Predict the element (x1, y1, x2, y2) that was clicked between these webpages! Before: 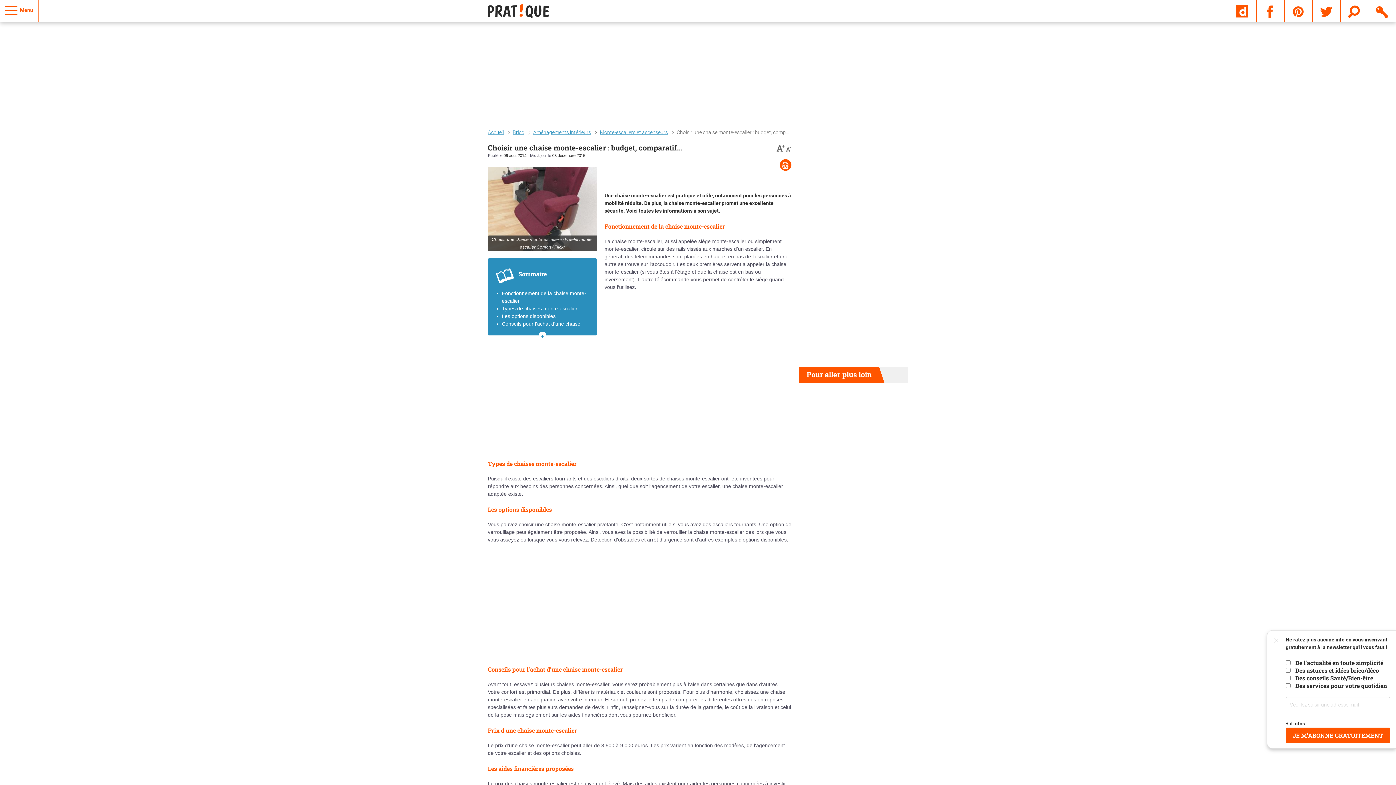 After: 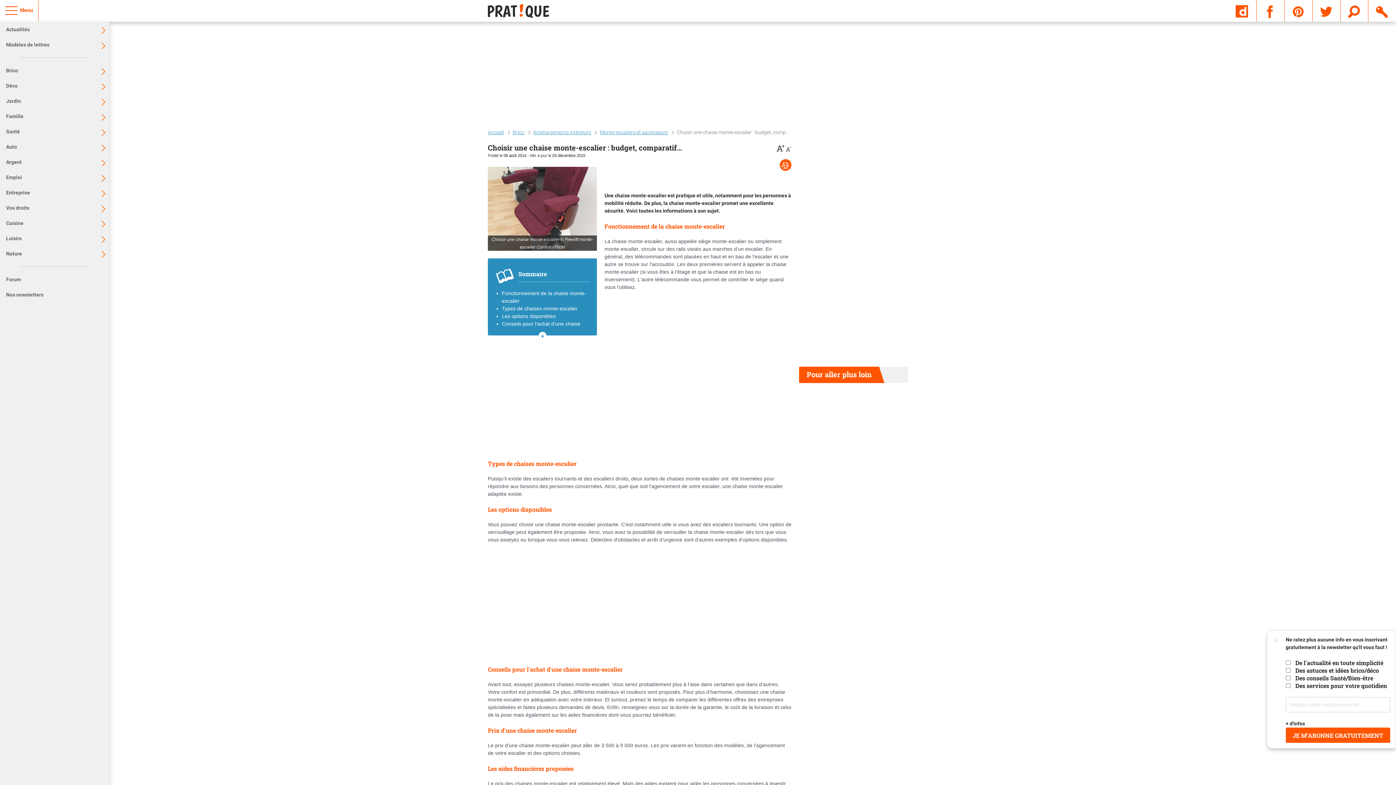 Action: bbox: (0, 7, 38, 13) label: Menu